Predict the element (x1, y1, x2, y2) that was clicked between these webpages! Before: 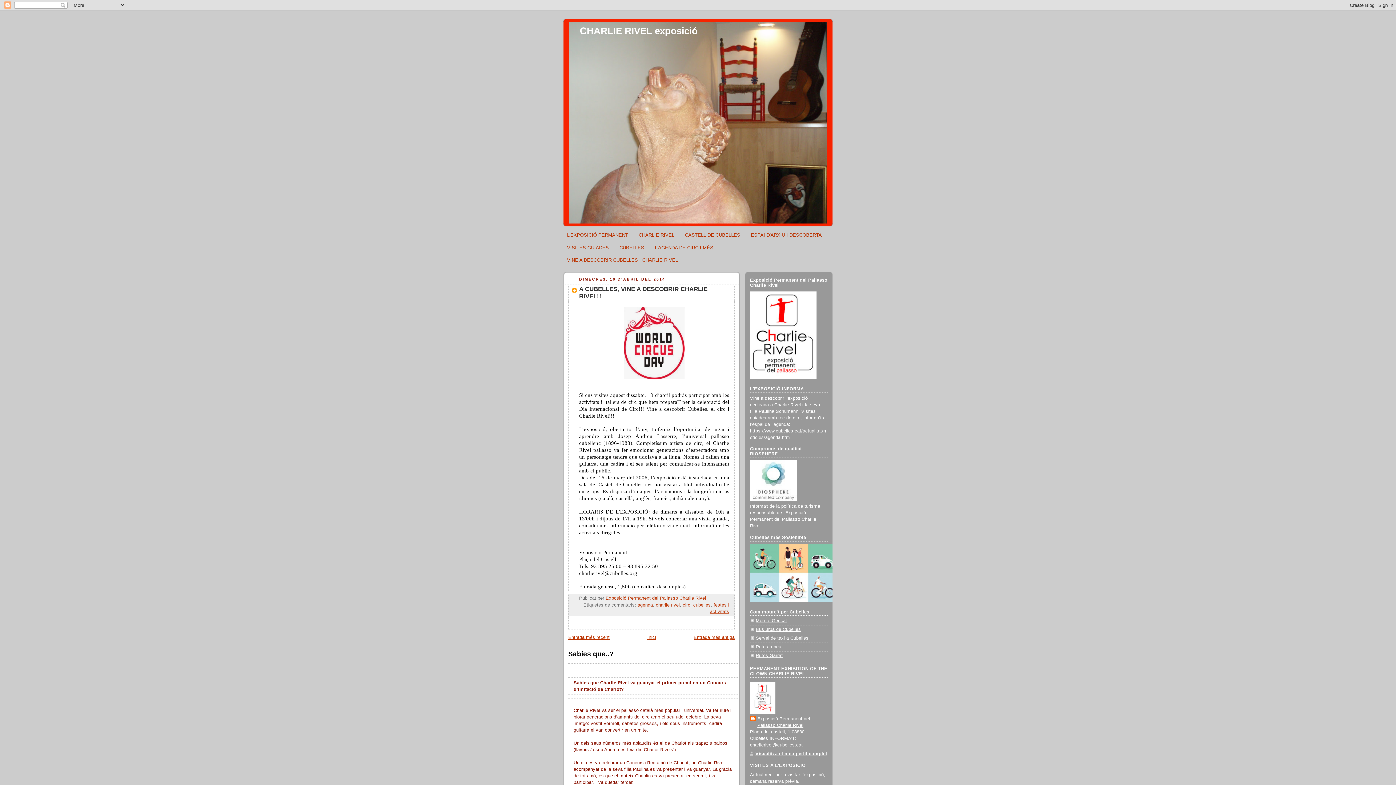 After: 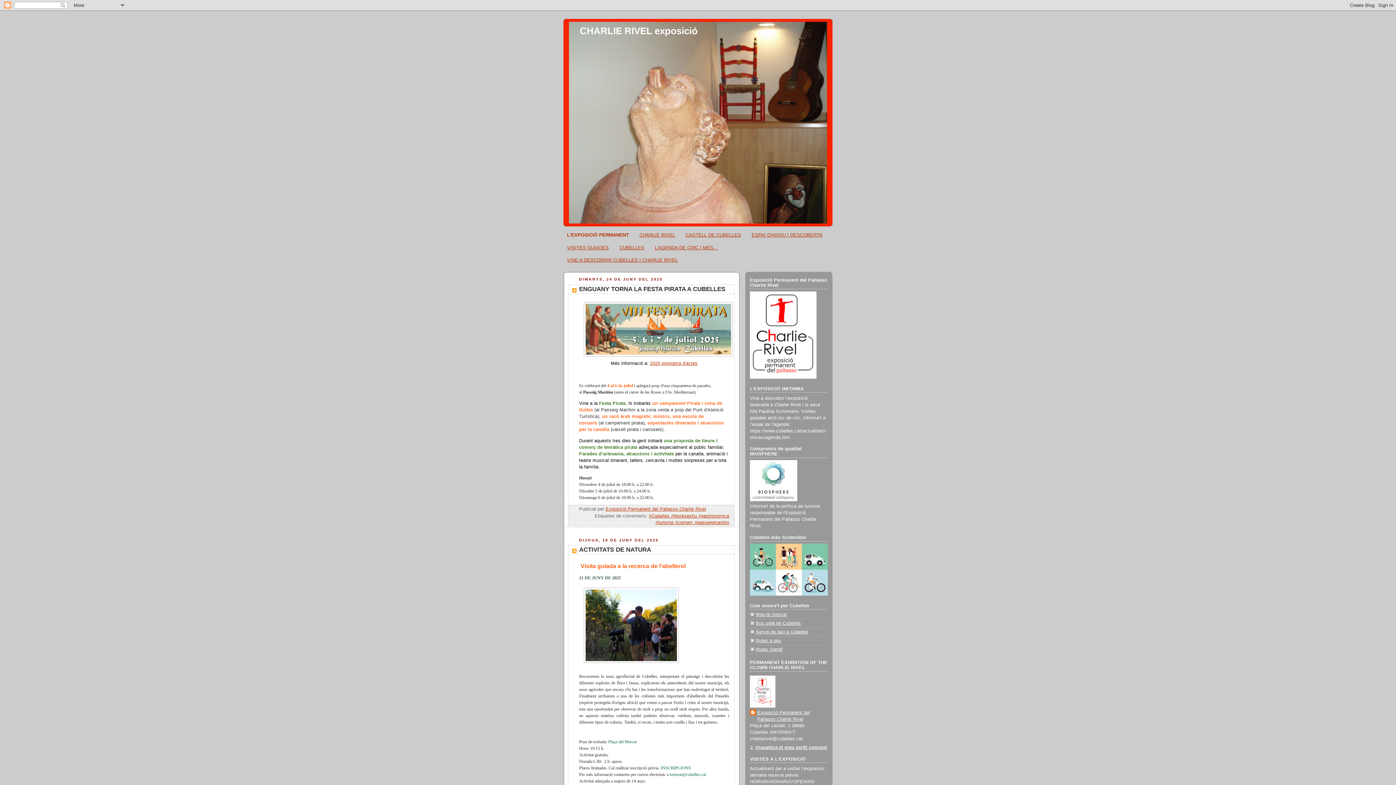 Action: label: CHARLIE RIVEL exposició bbox: (580, 25, 697, 36)